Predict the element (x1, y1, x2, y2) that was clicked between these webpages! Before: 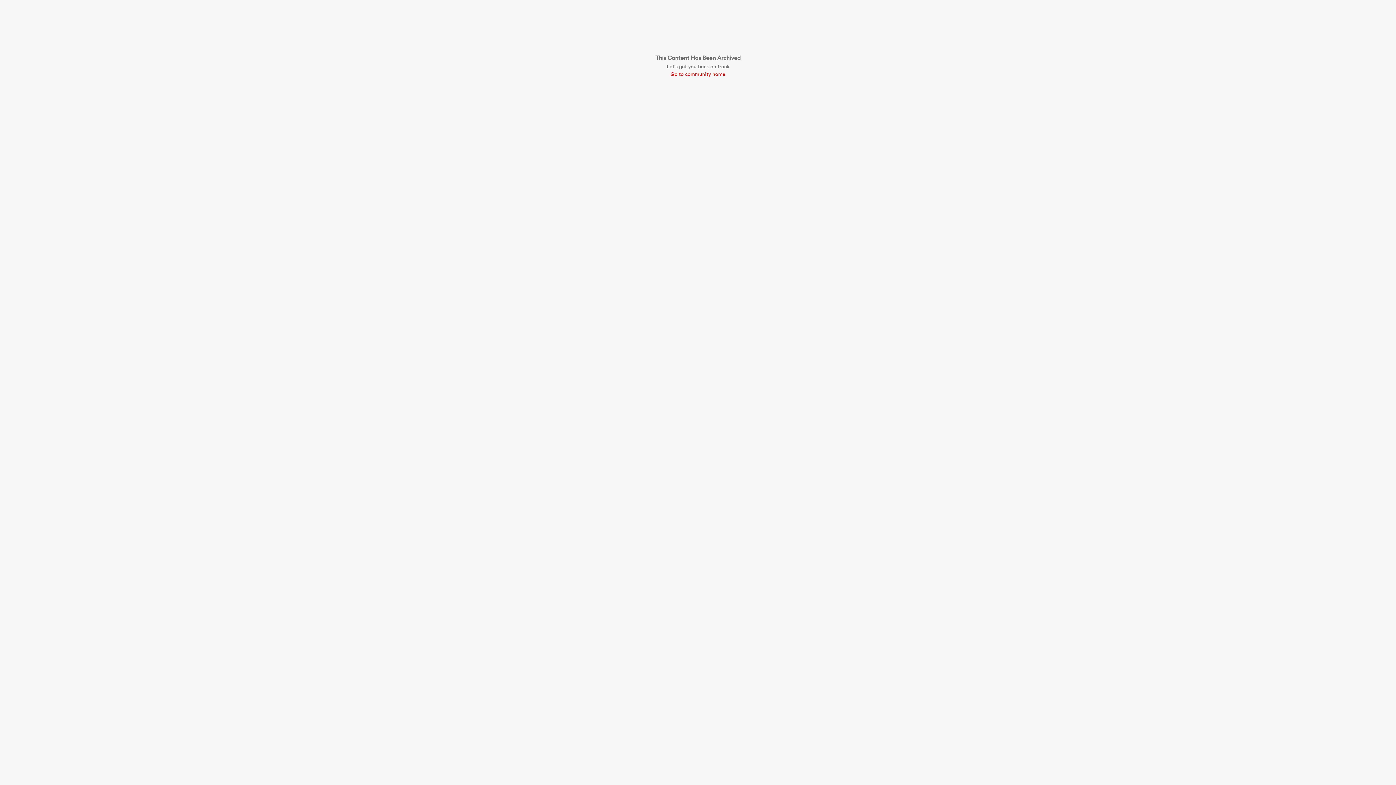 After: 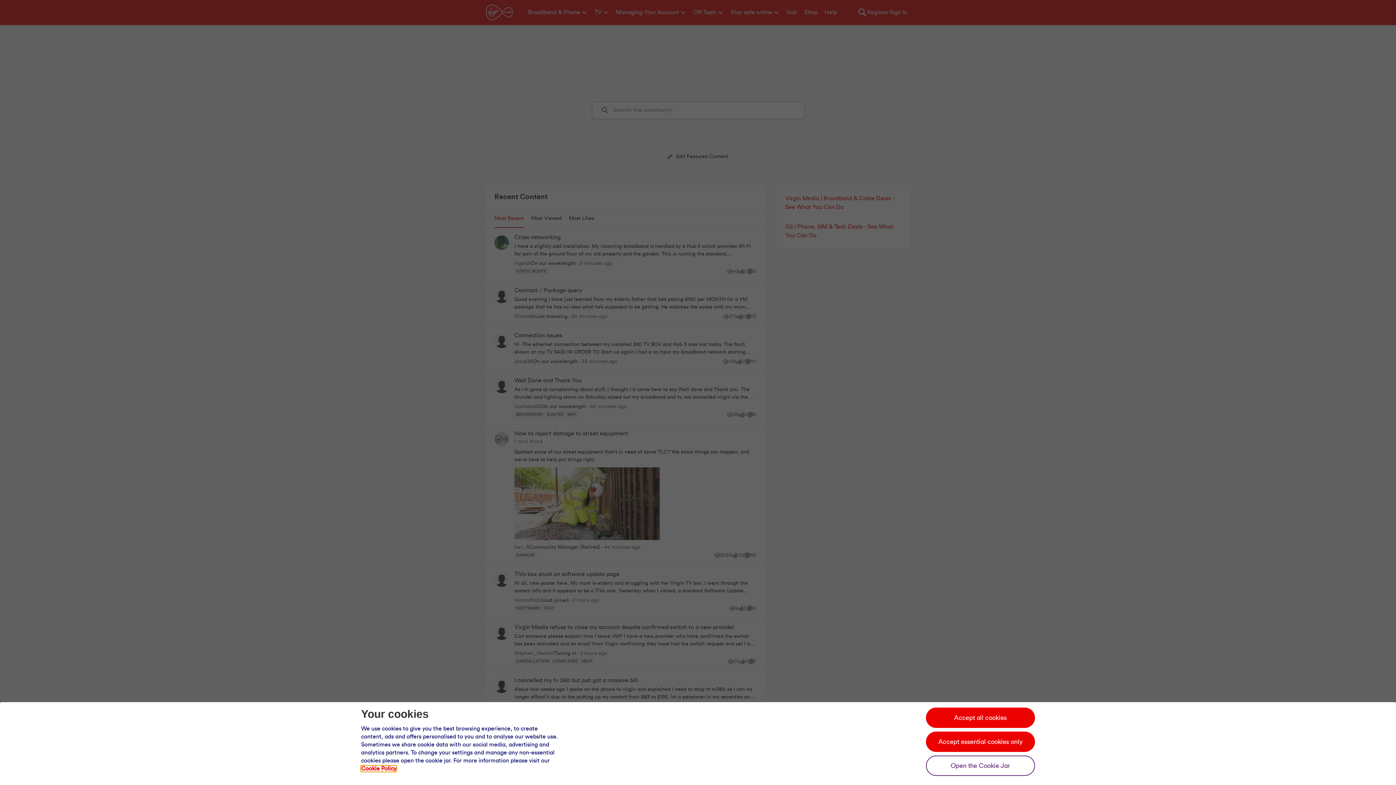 Action: label: Go to community home bbox: (655, 70, 740, 78)